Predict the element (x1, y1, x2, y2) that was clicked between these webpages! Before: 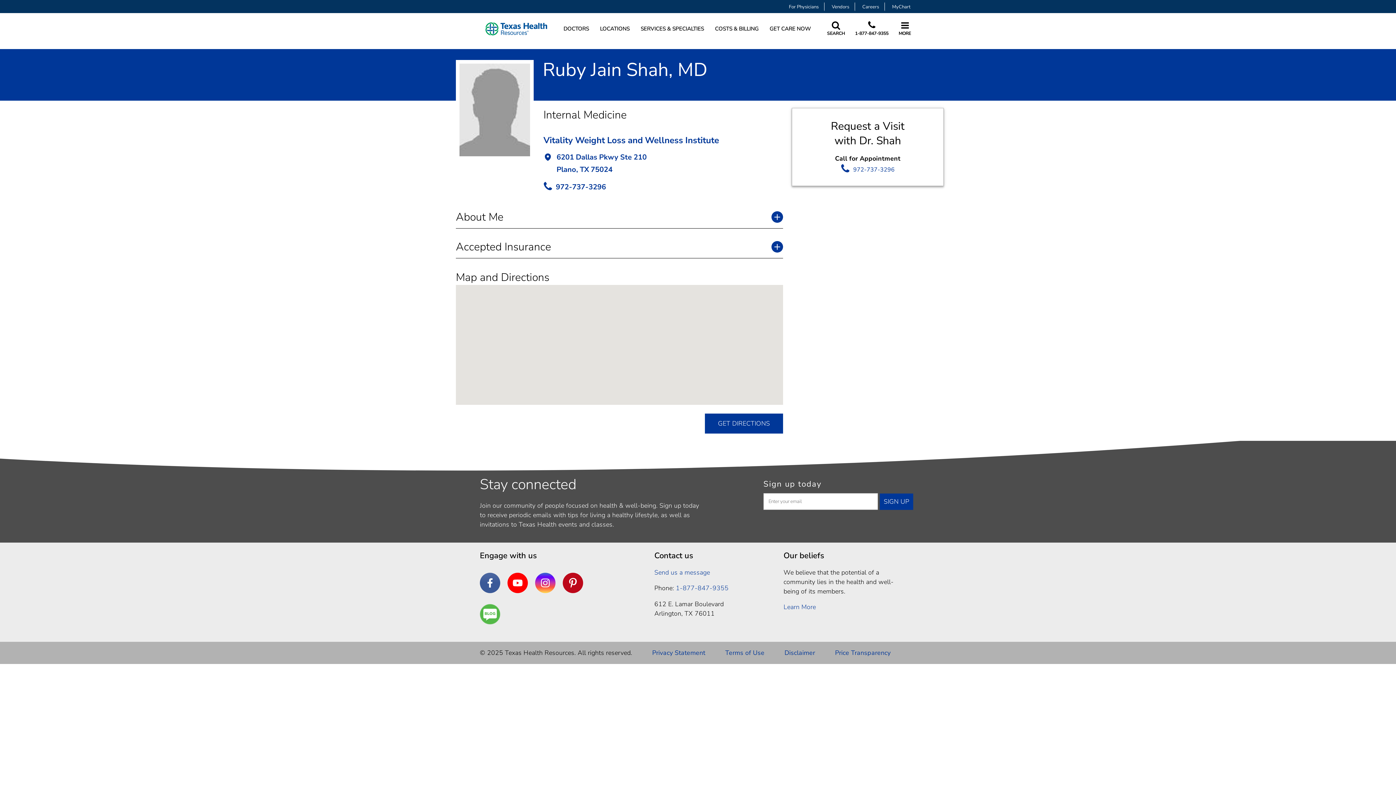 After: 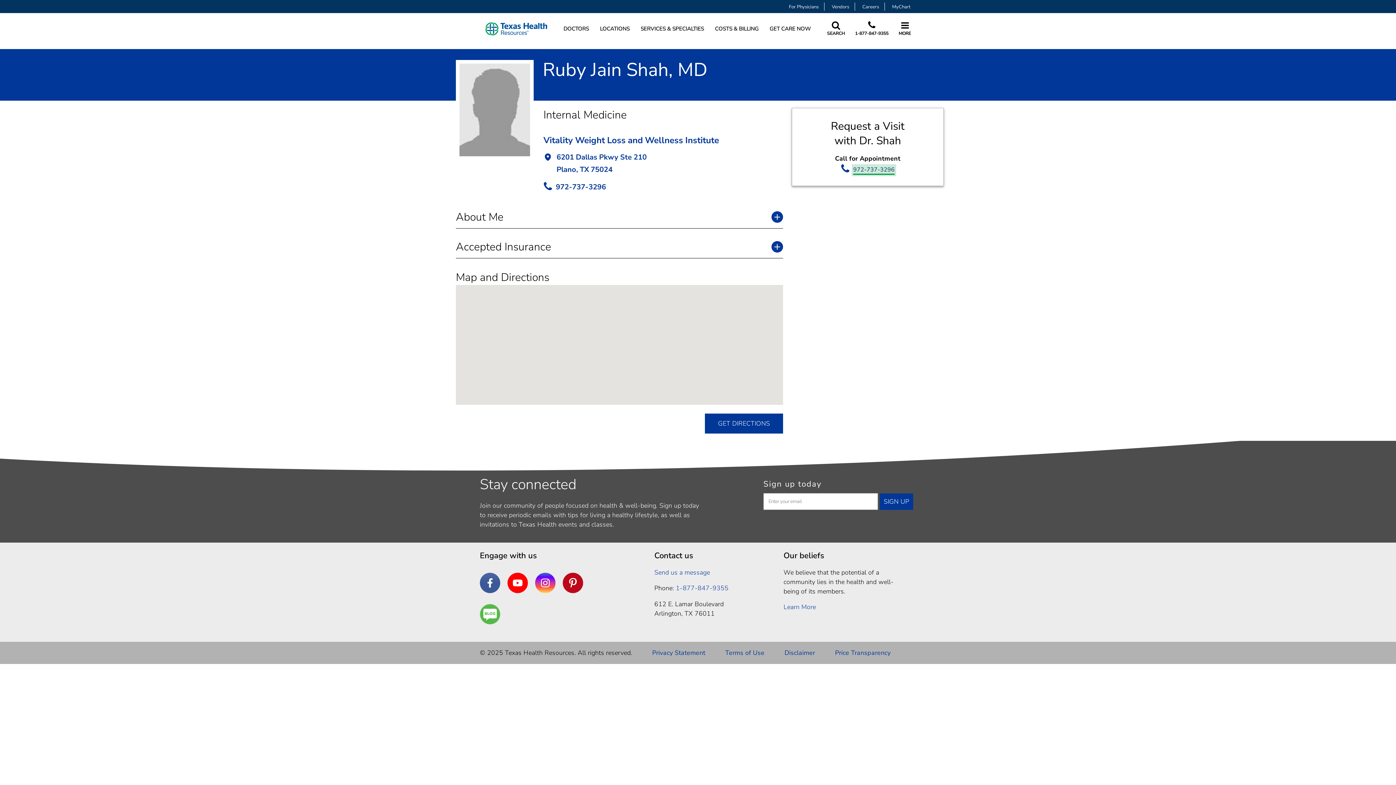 Action: bbox: (853, 165, 894, 174) label: 972-737-3296